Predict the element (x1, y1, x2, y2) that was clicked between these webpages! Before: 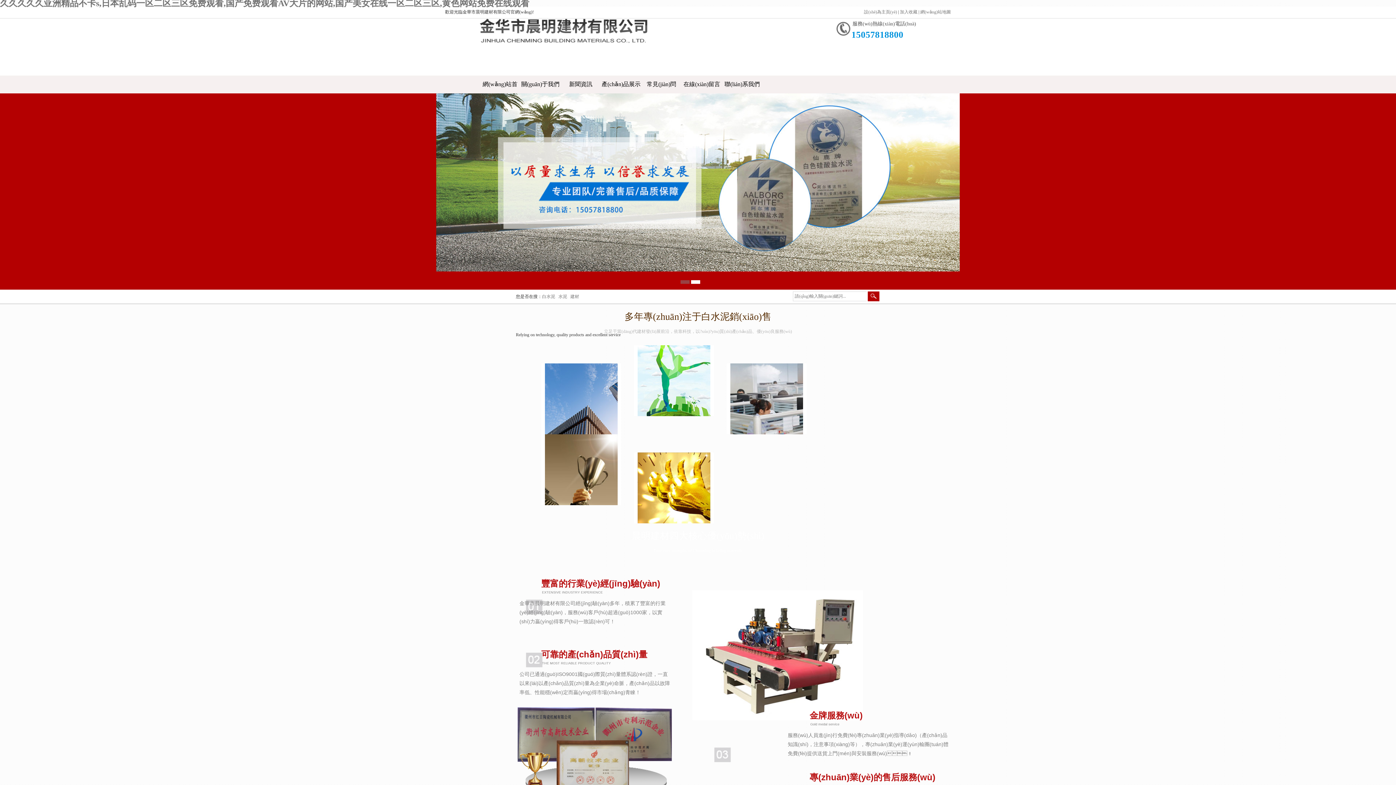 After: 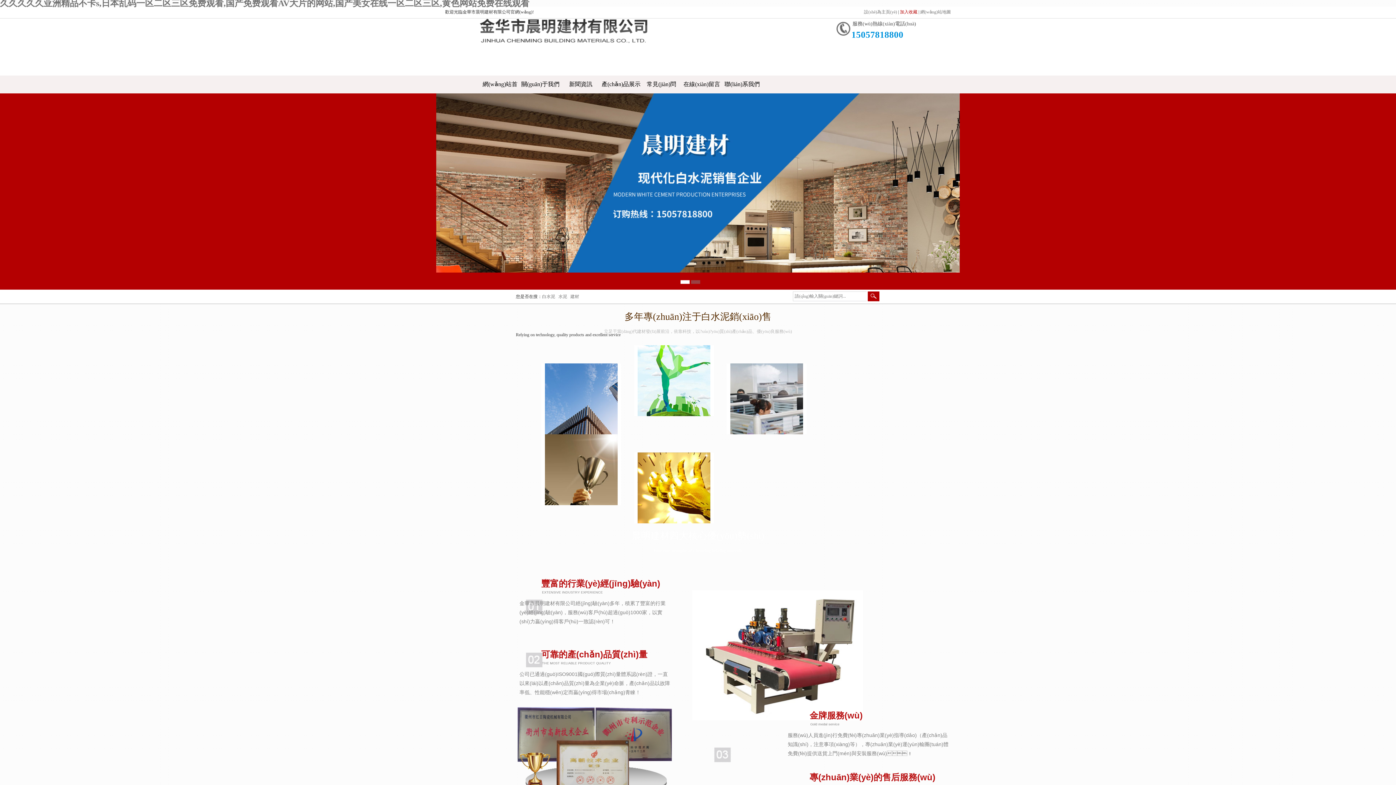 Action: bbox: (900, 9, 917, 14) label: 加入收藏